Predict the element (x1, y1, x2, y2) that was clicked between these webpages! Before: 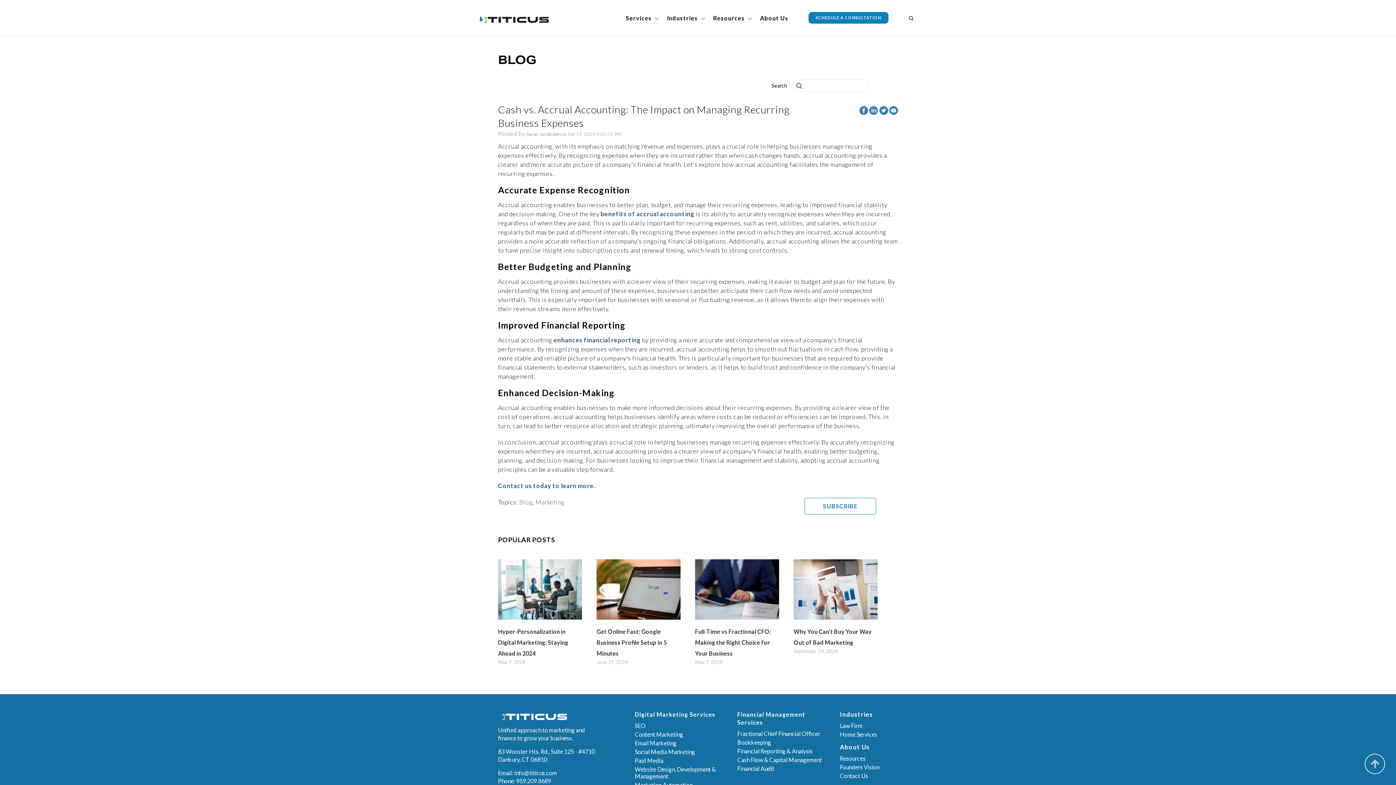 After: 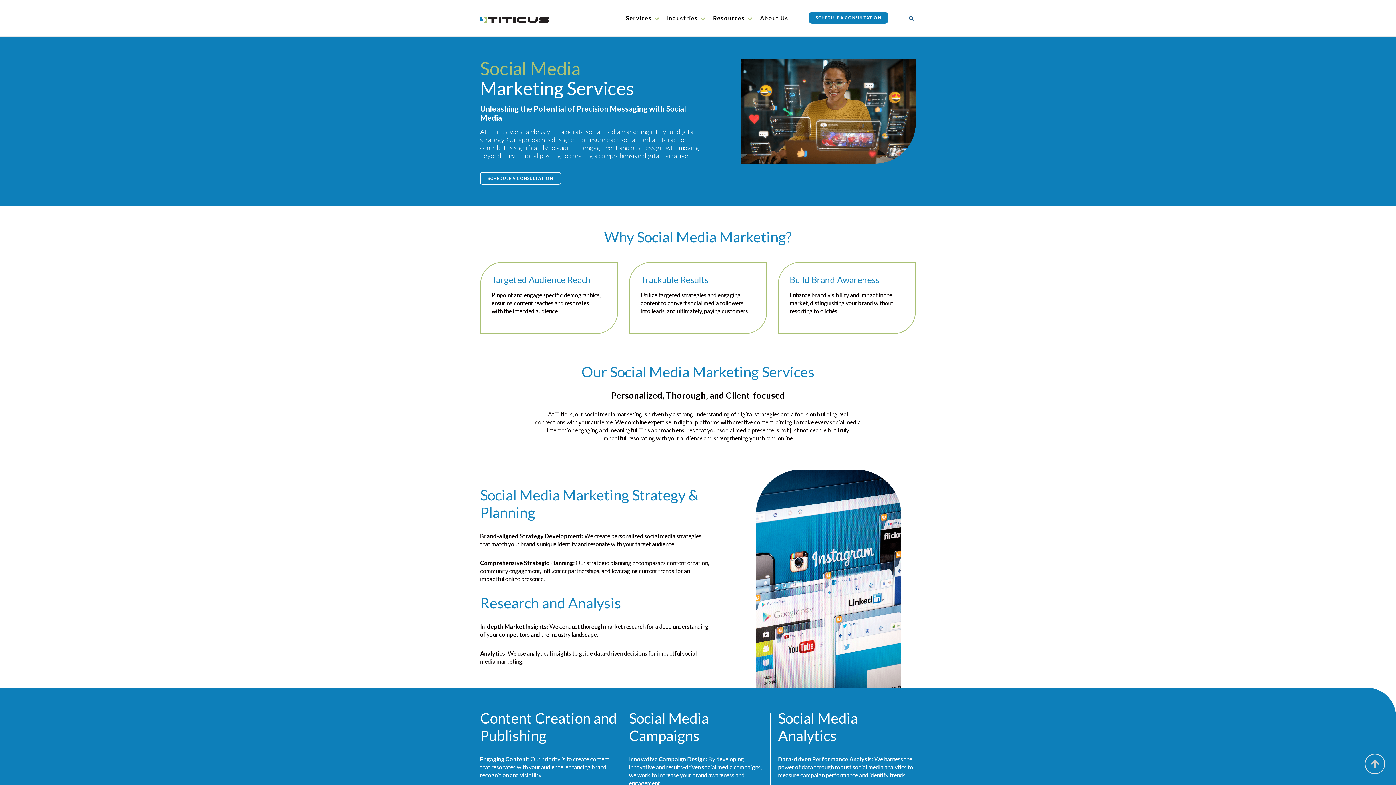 Action: label: Social Media Marketing bbox: (634, 748, 695, 755)